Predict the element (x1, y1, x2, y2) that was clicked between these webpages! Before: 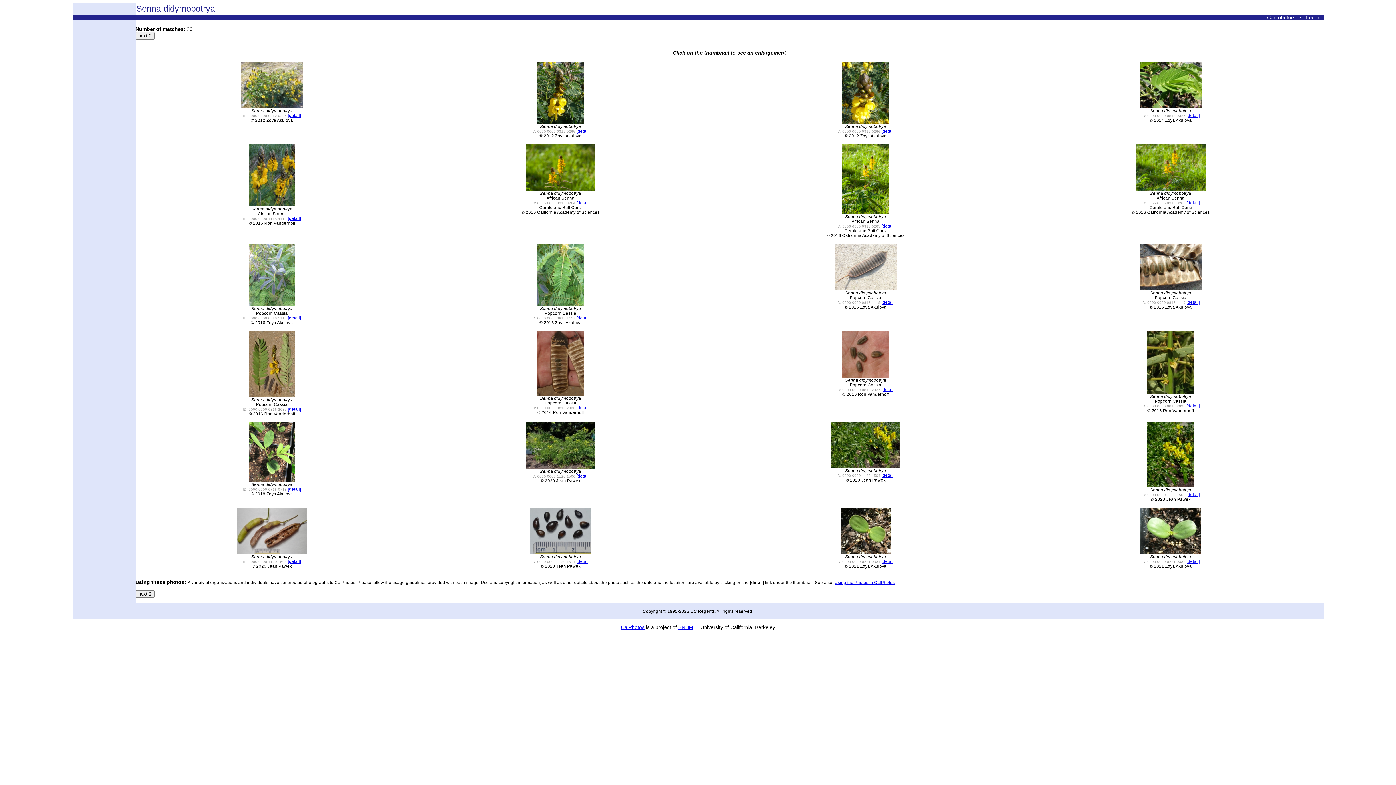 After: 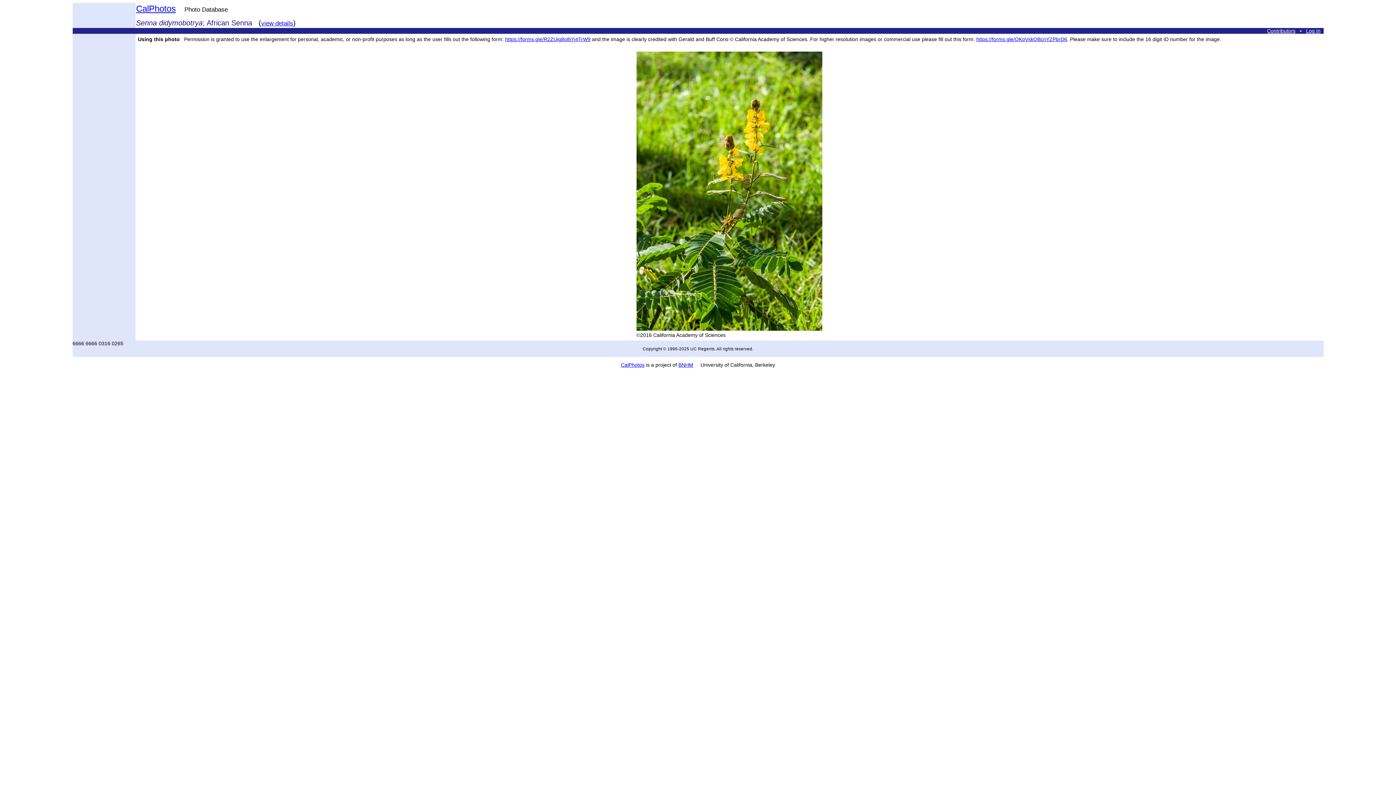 Action: bbox: (842, 210, 889, 214)